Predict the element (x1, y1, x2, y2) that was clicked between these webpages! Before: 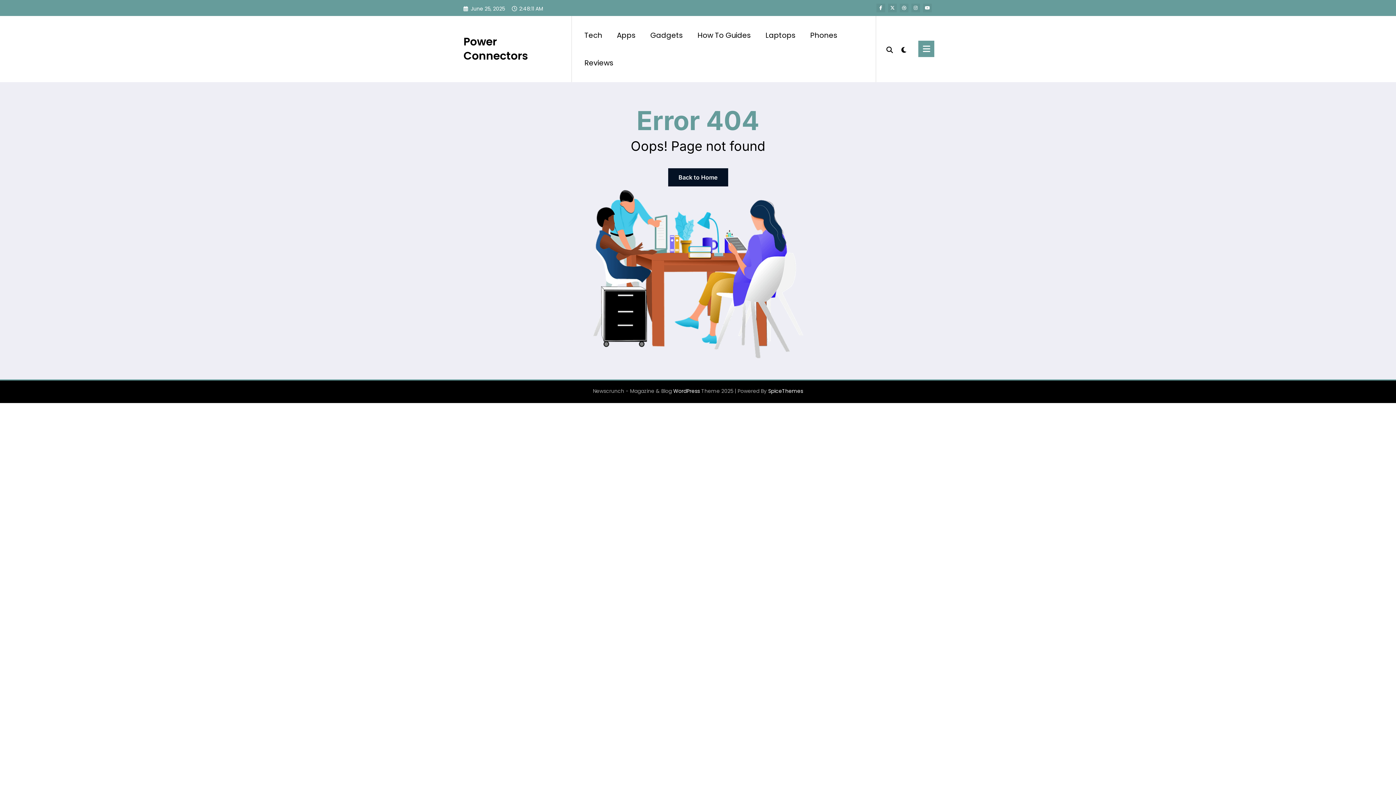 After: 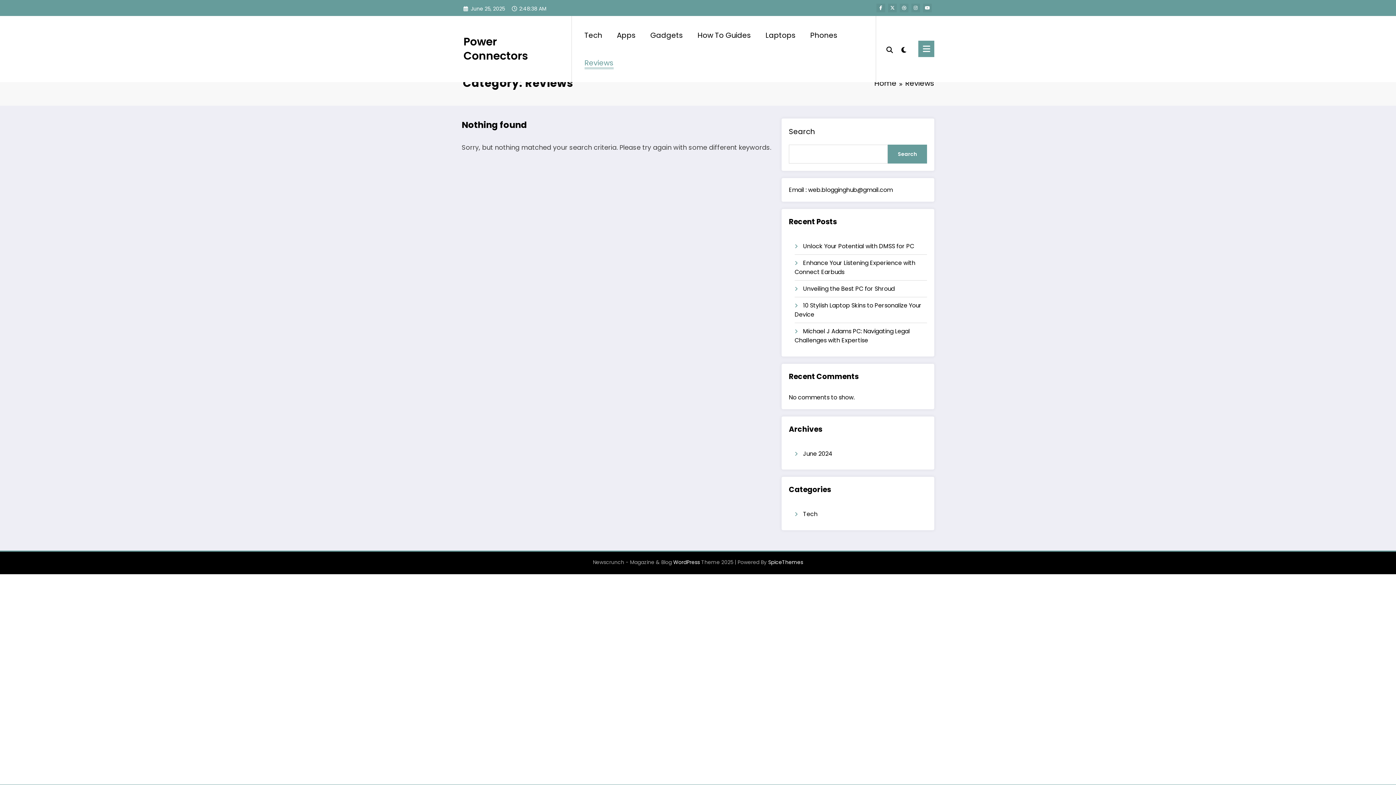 Action: bbox: (577, 50, 620, 74) label: Reviews